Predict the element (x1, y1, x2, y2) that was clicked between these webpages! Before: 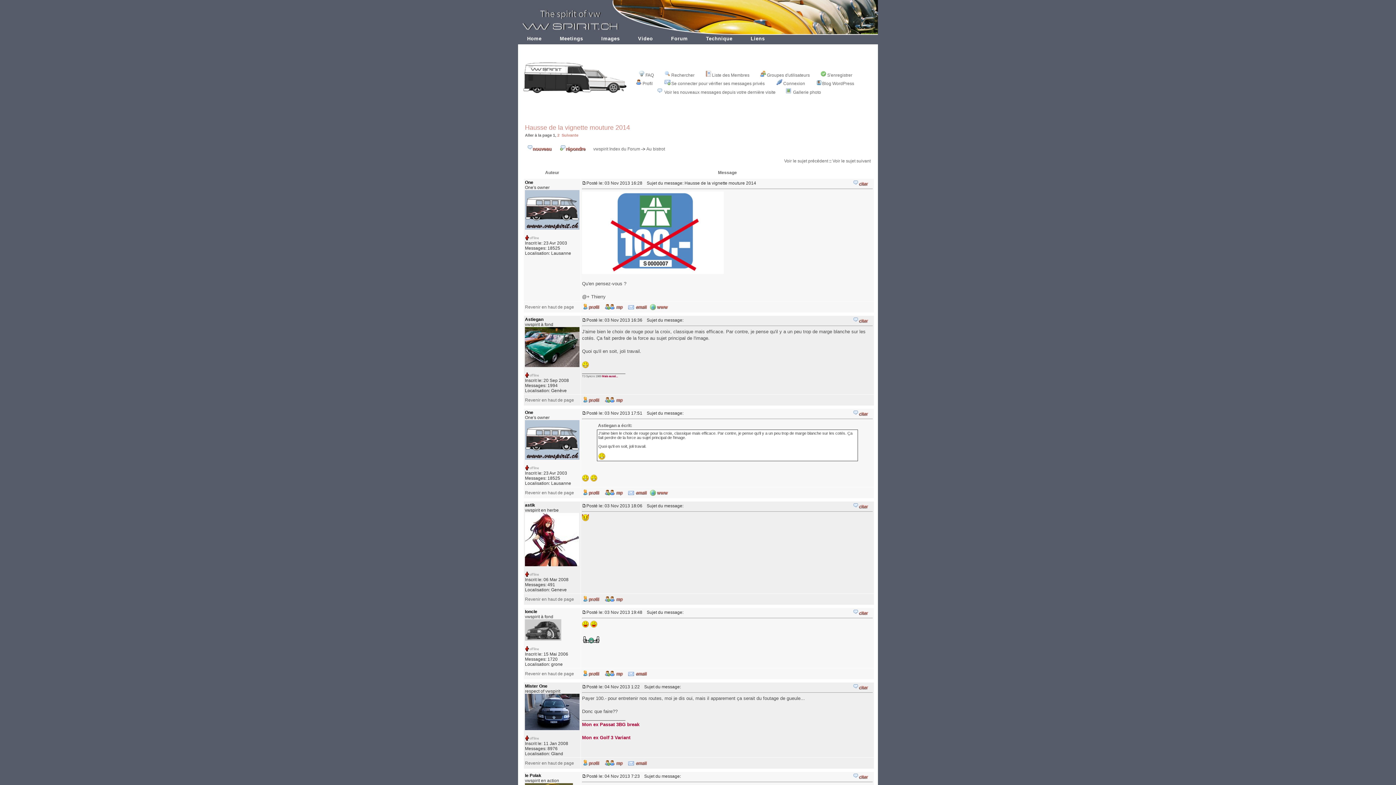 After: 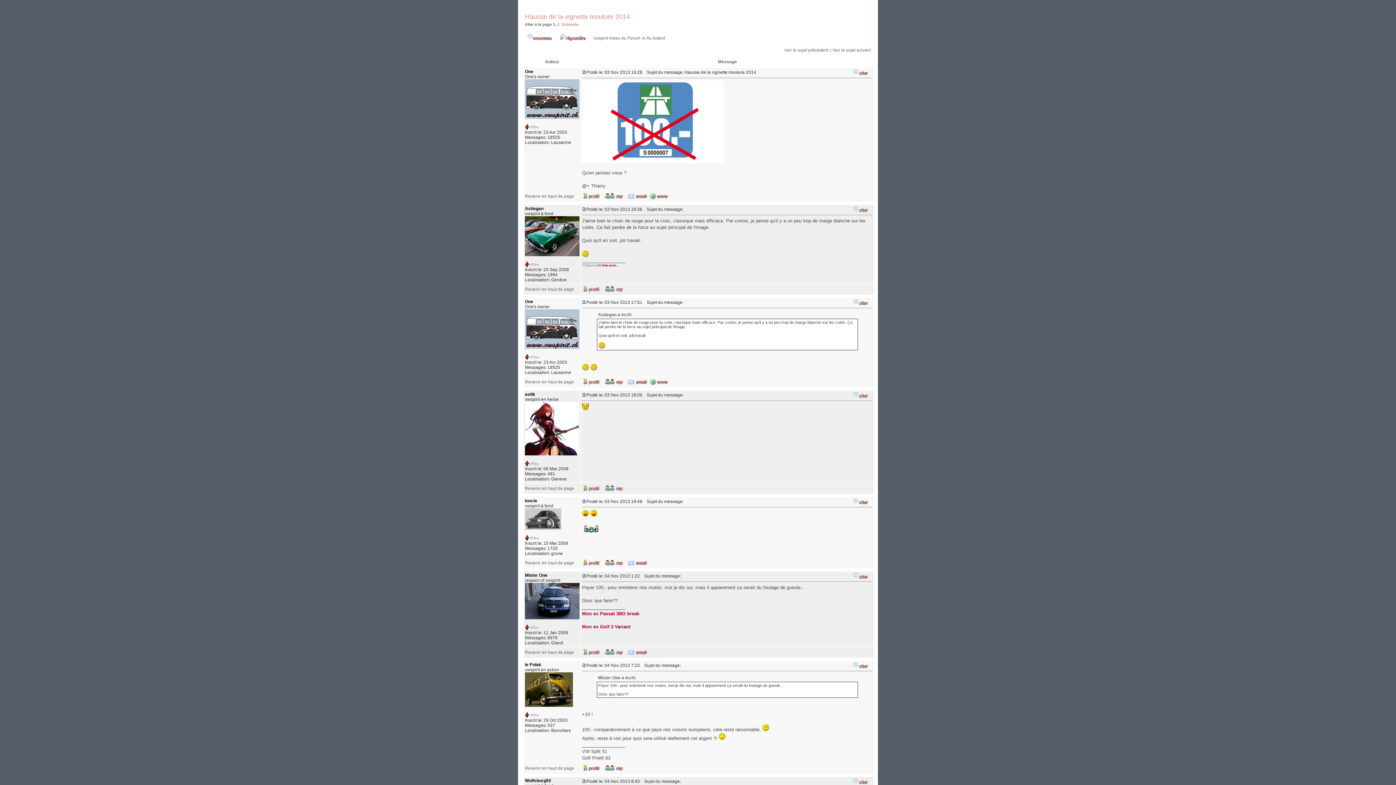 Action: bbox: (525, 397, 574, 402) label: Revenir en haut de page